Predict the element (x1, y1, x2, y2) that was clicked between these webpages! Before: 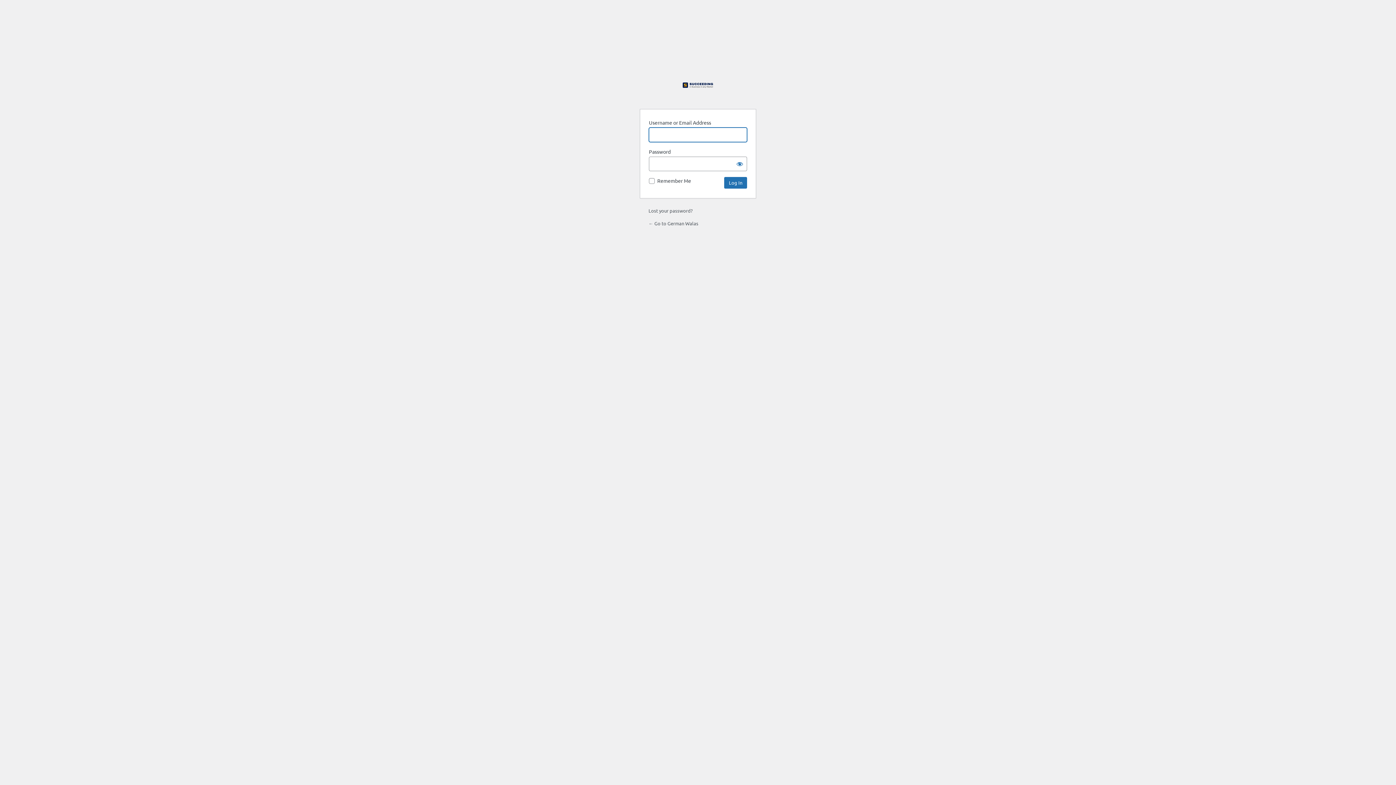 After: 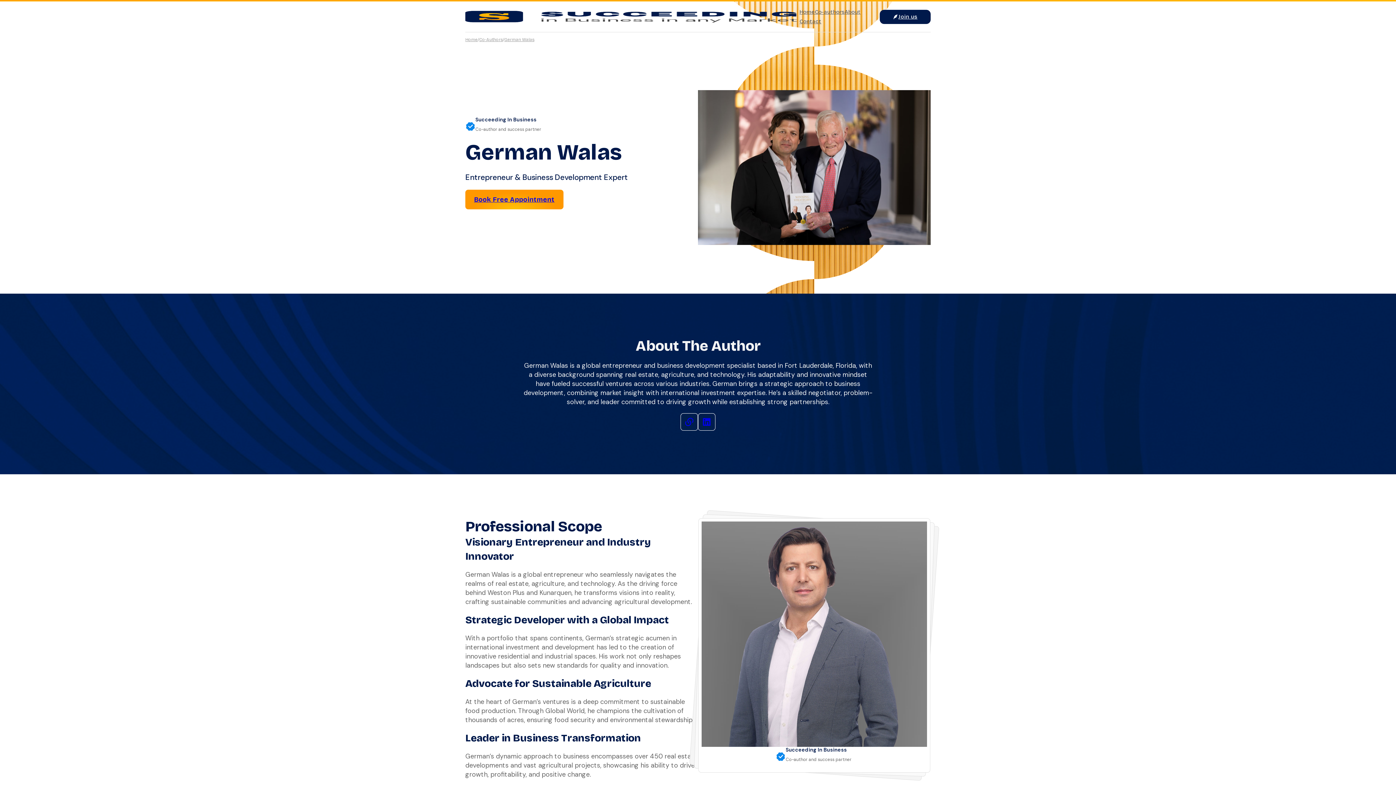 Action: label: ← Go to German Walas bbox: (648, 220, 698, 226)